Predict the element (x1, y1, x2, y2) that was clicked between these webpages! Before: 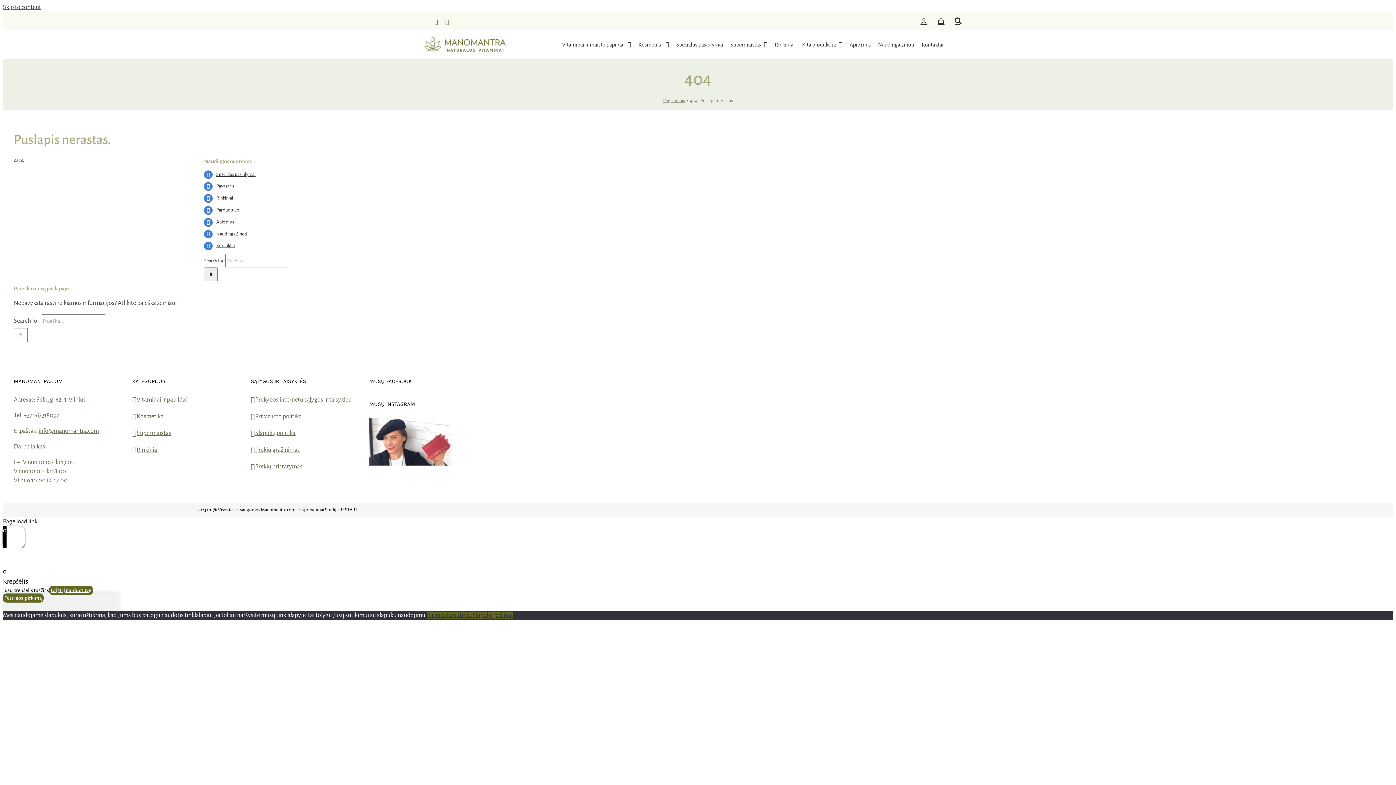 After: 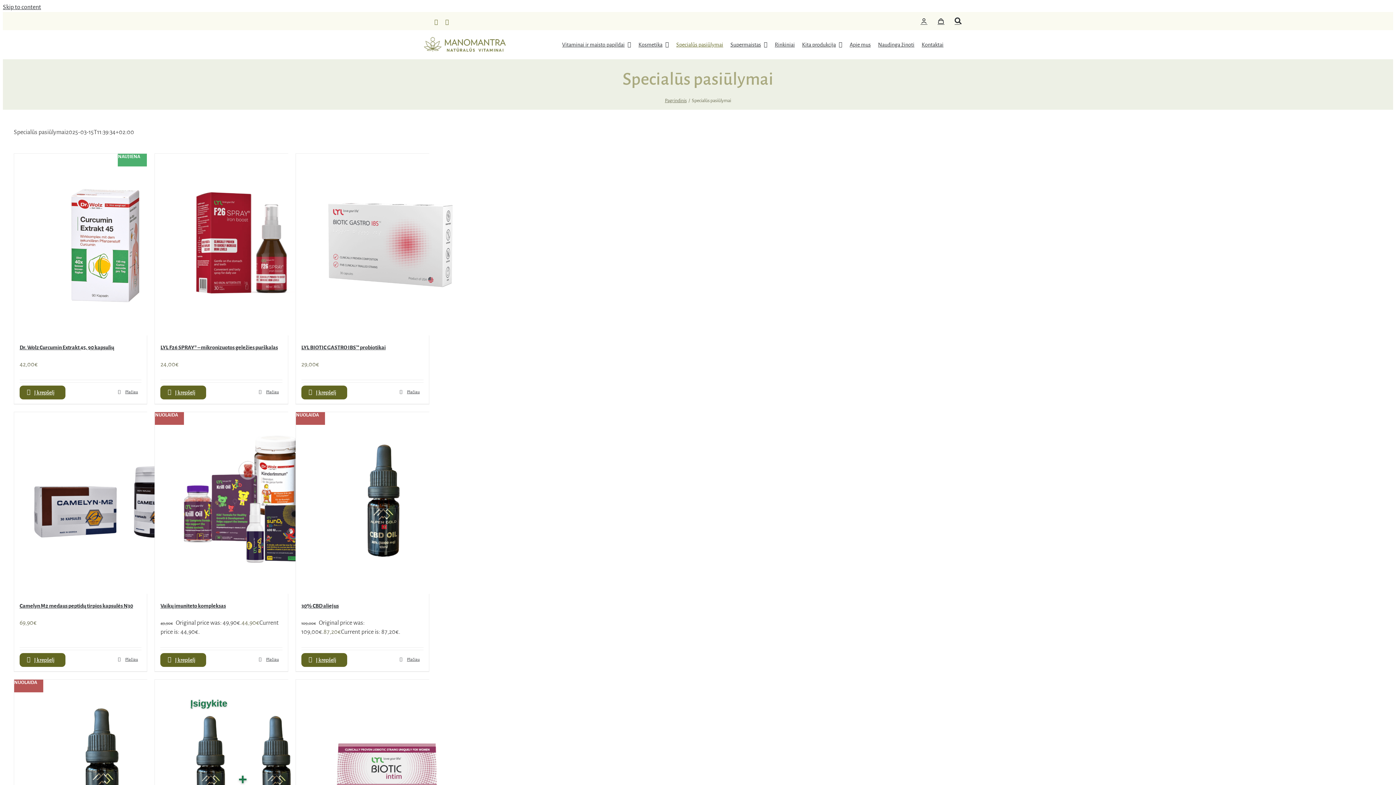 Action: bbox: (676, 33, 723, 56) label: Specialūs pasiūlymai